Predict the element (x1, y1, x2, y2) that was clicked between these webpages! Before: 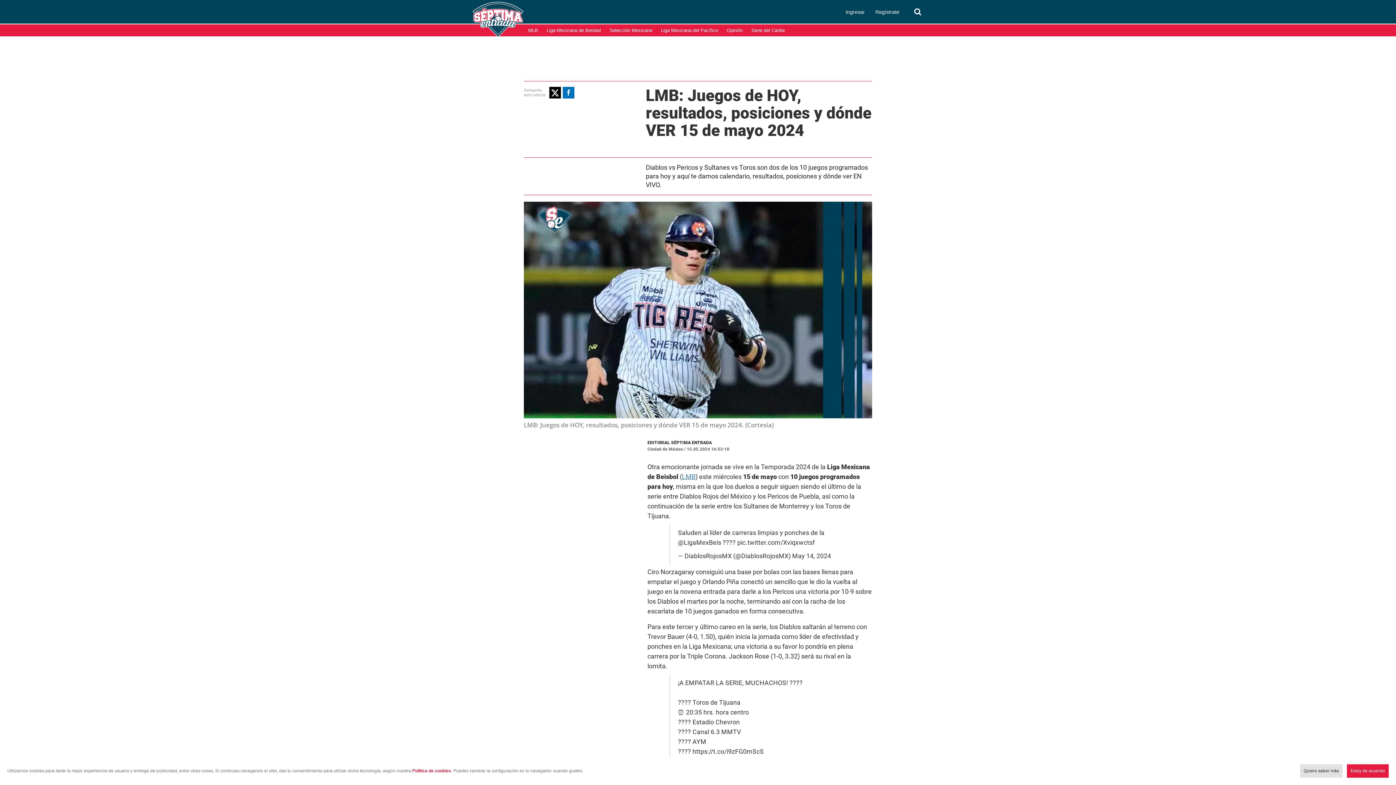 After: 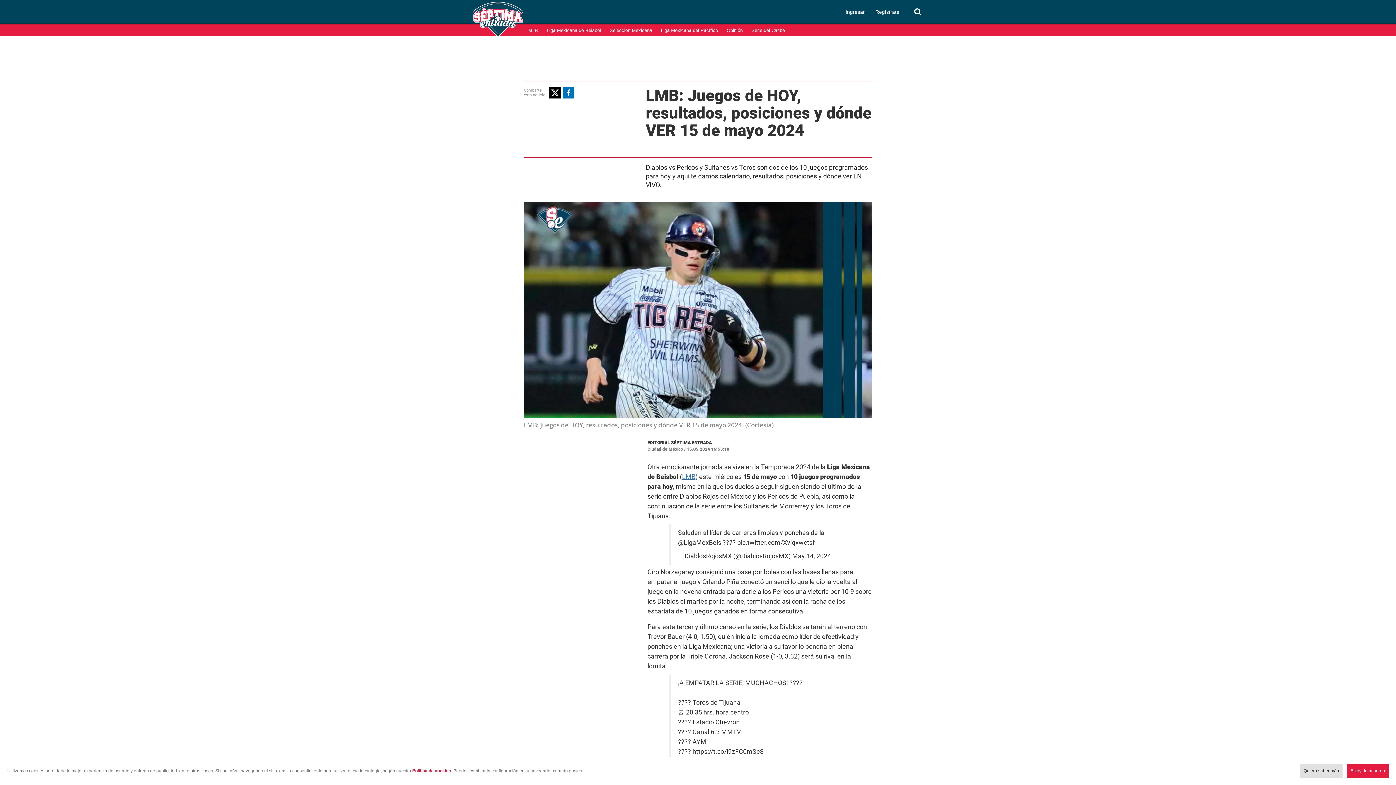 Action: label: Share on Facebook bbox: (562, 86, 574, 98)